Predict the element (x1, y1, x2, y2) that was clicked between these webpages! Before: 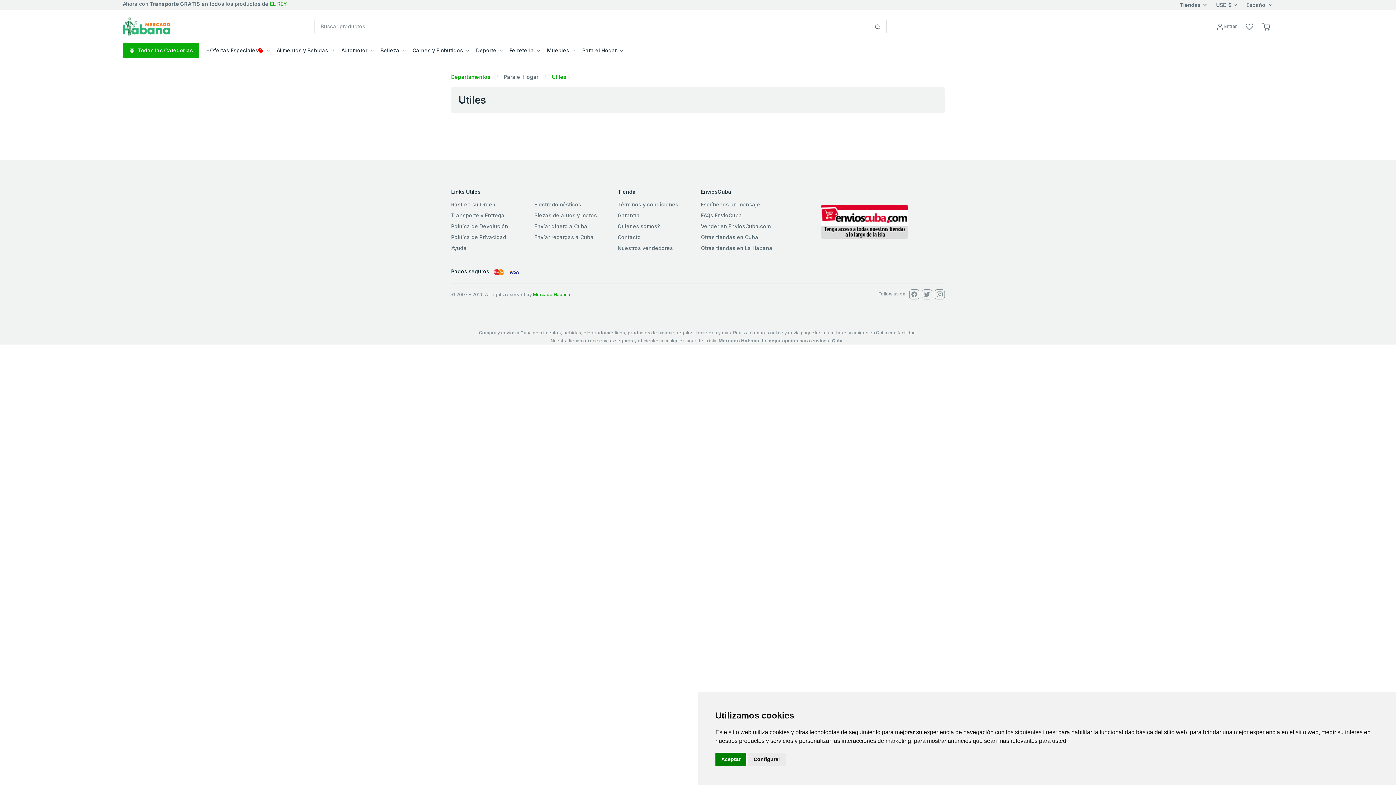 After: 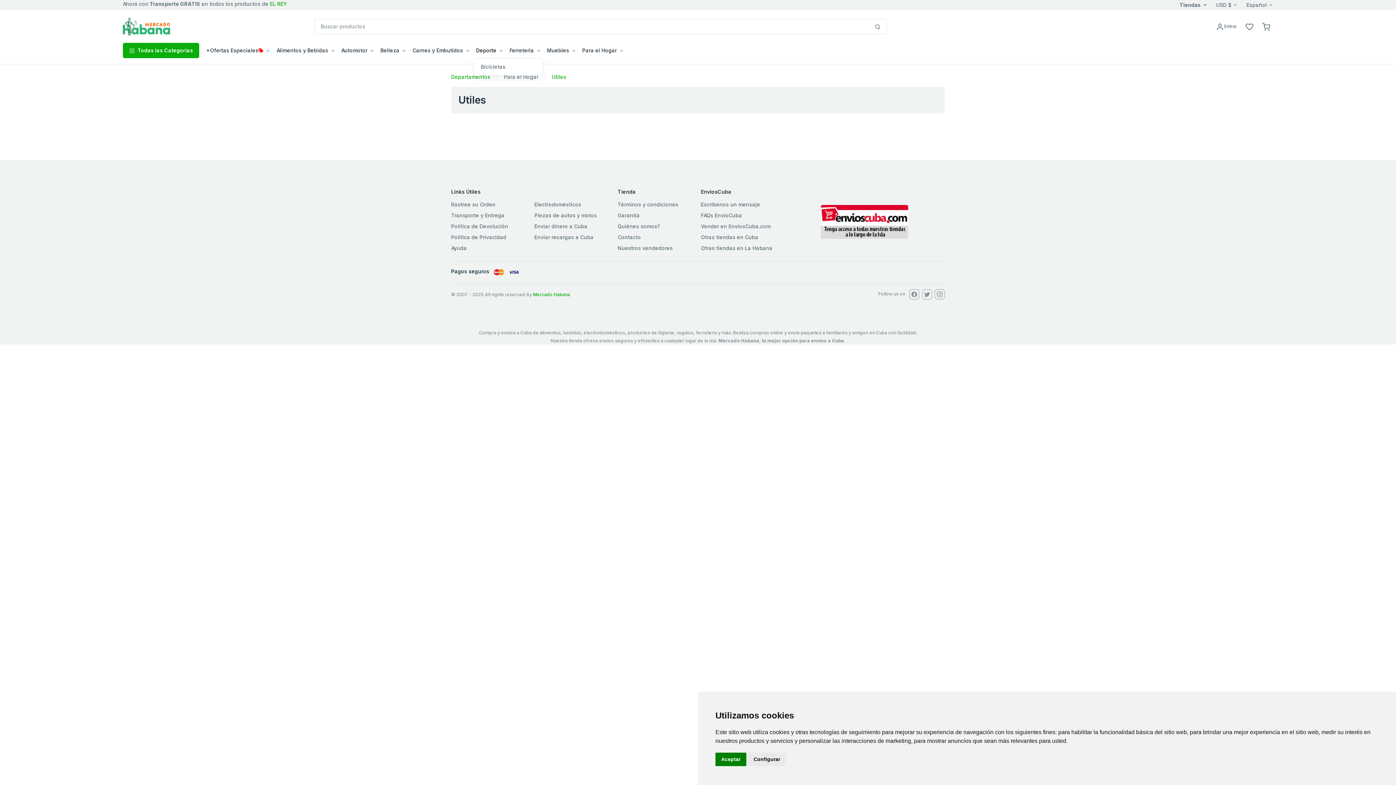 Action: bbox: (473, 43, 506, 57) label: Deporte